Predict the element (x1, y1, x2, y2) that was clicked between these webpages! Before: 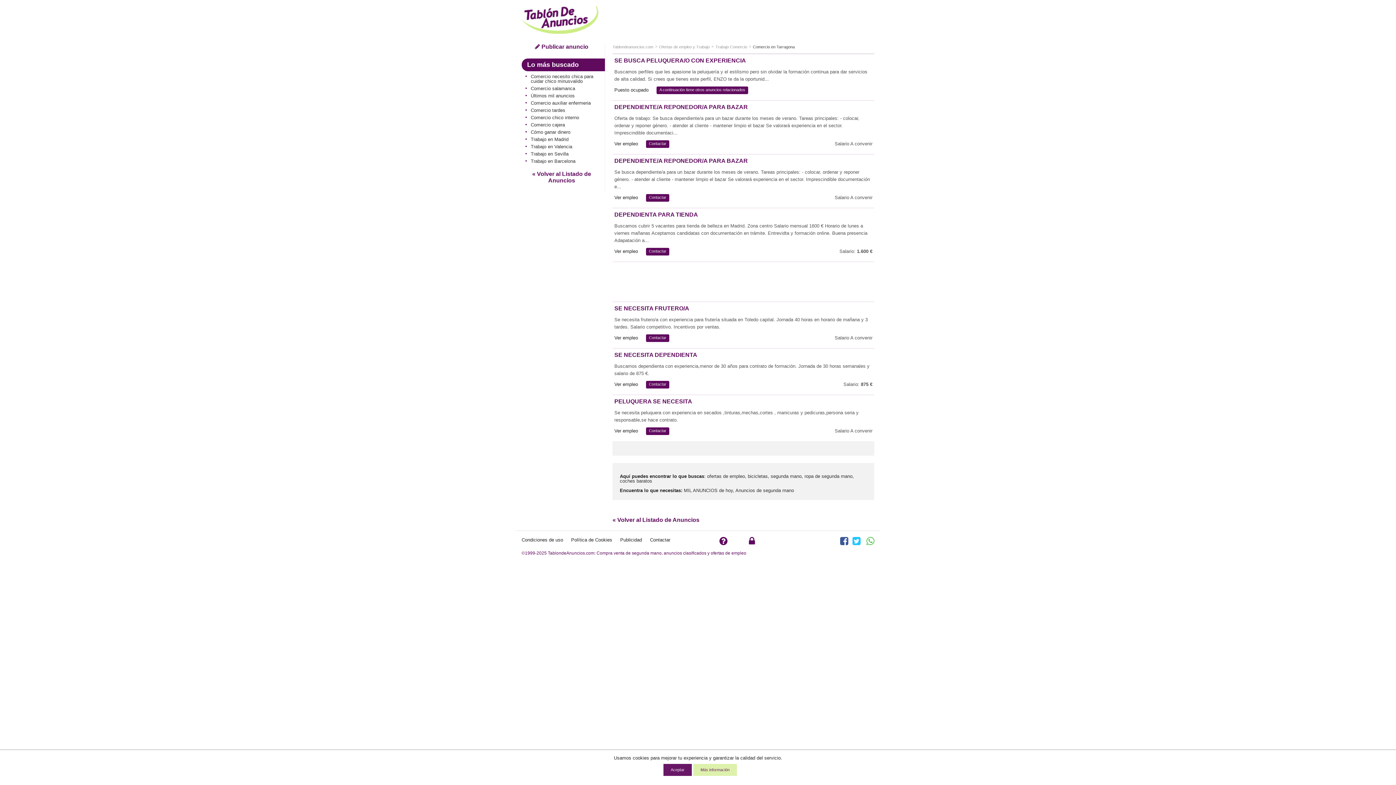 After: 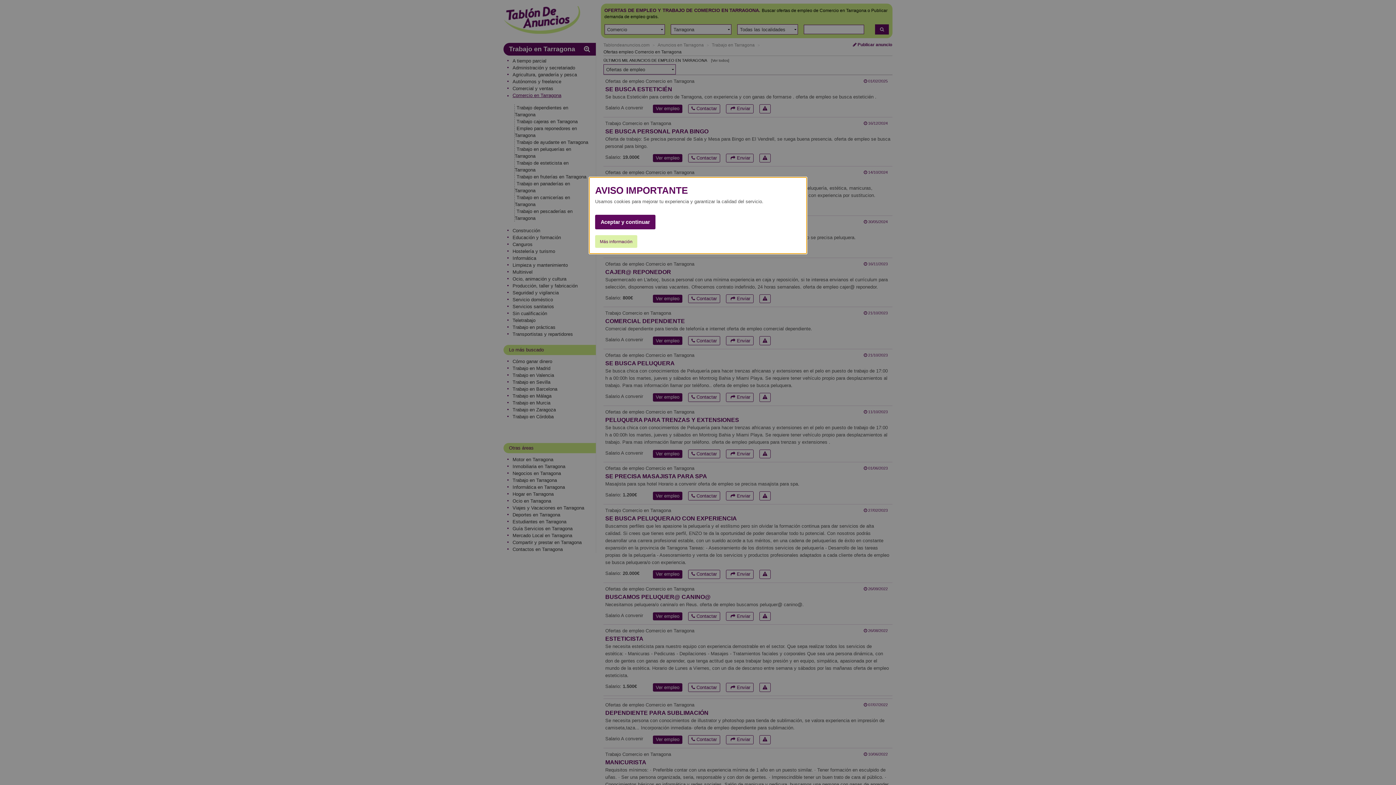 Action: bbox: (753, 44, 794, 49) label: Comercio en Tarragona